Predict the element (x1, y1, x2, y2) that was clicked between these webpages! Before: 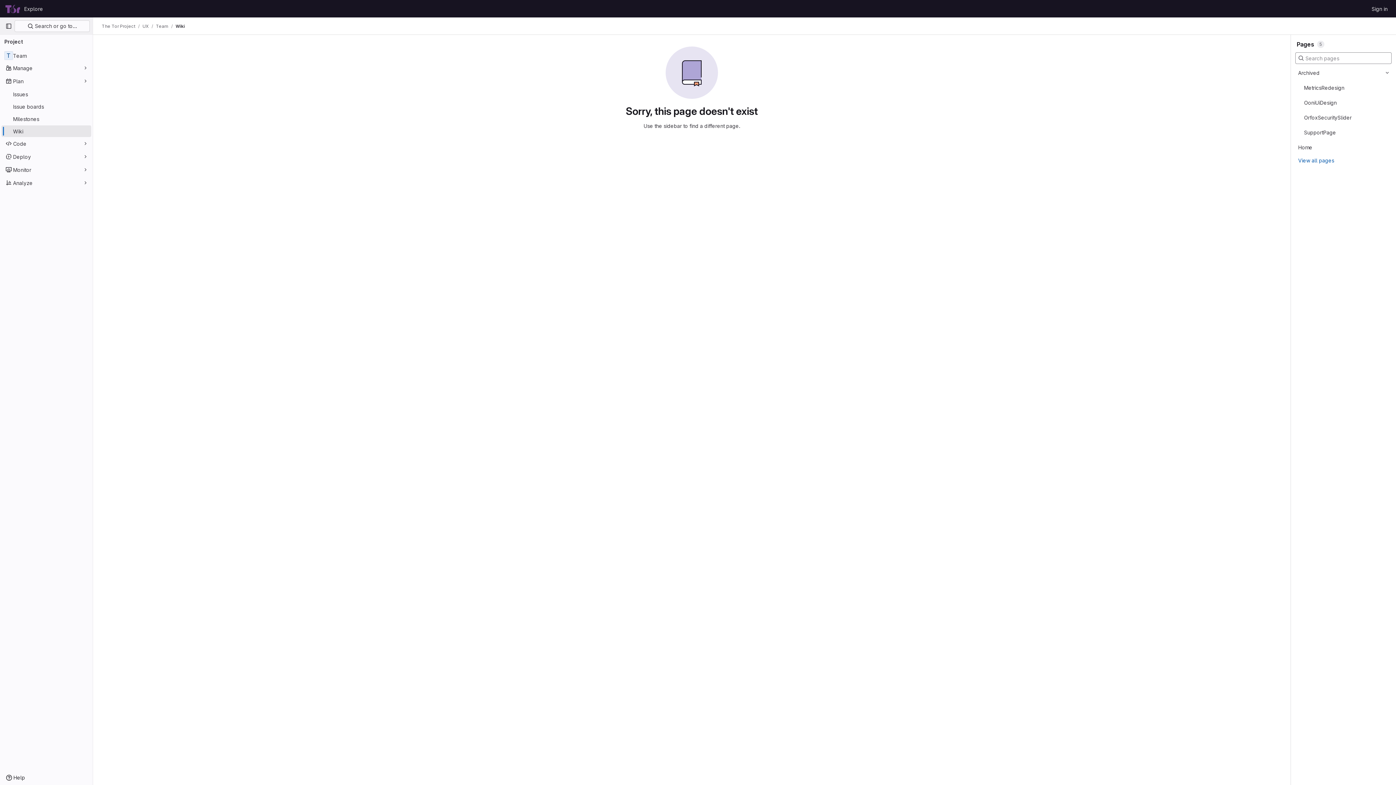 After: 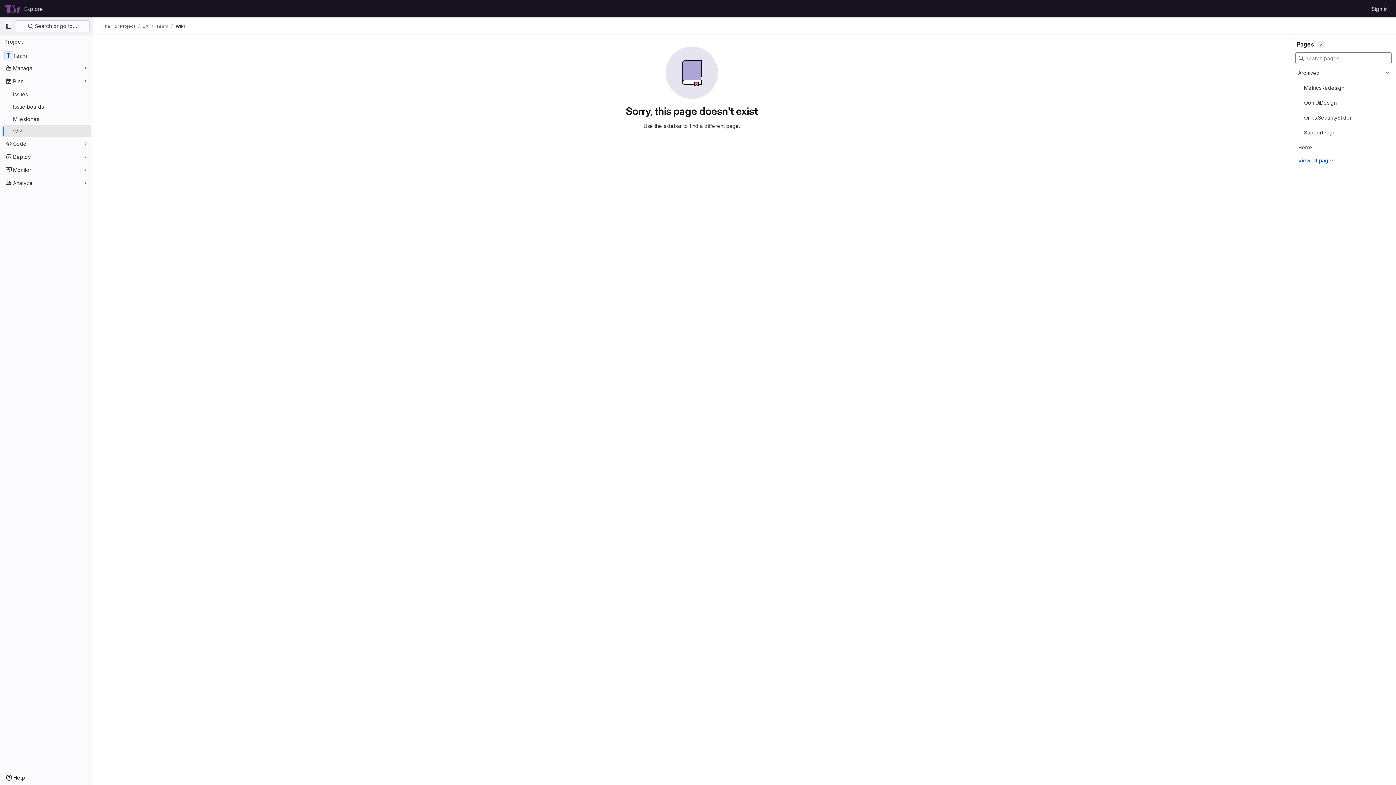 Action: label: Wiki bbox: (175, 23, 184, 29)